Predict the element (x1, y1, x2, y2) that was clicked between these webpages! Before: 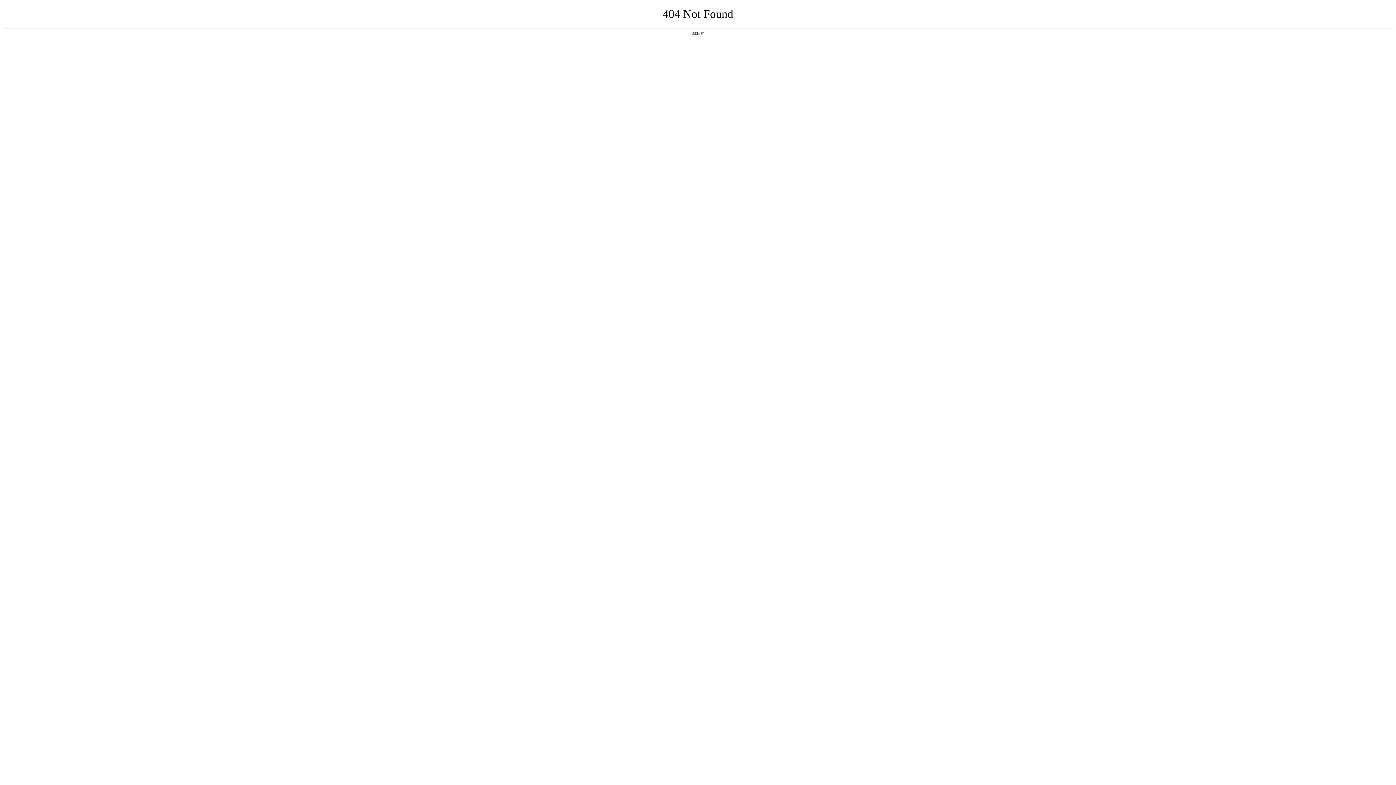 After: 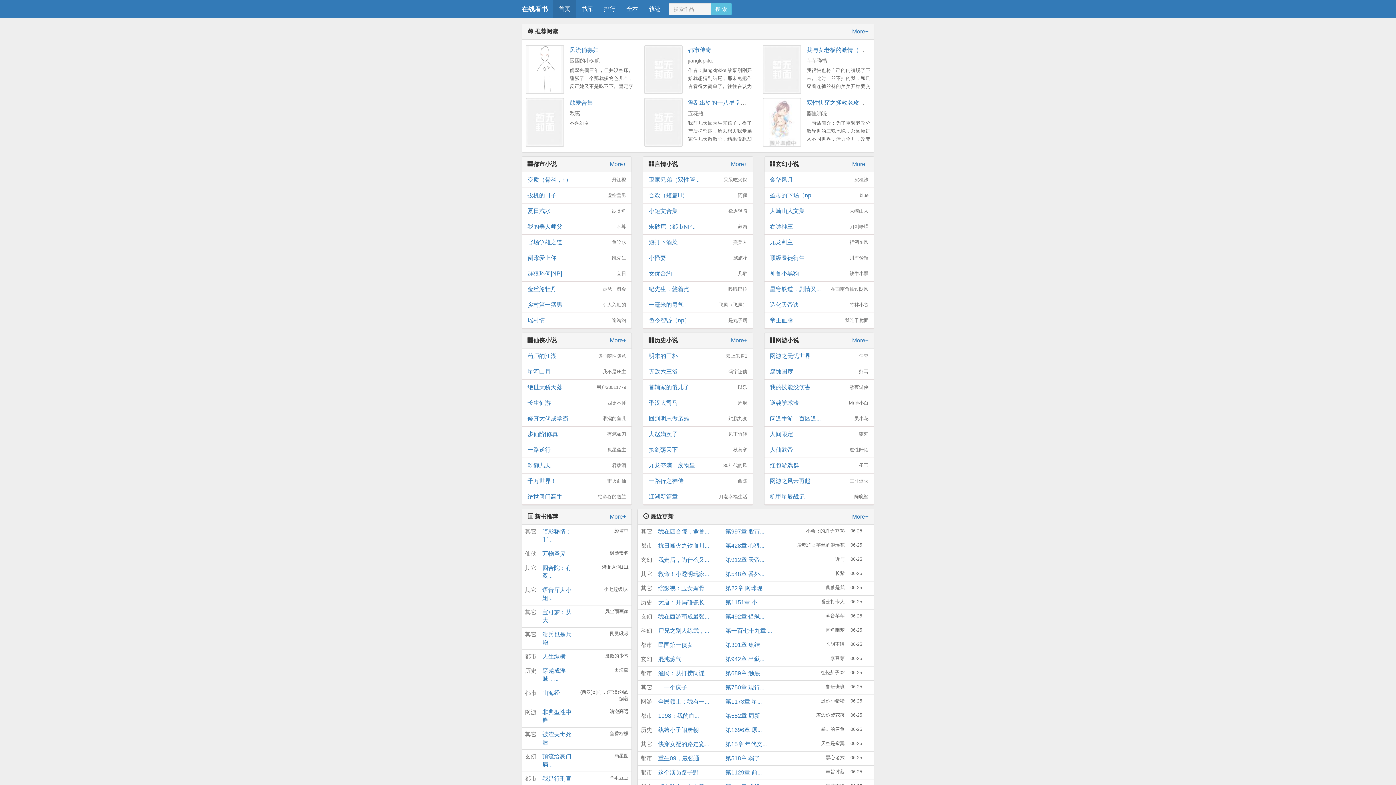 Action: bbox: (692, 31, 704, 35) label: 返回首页